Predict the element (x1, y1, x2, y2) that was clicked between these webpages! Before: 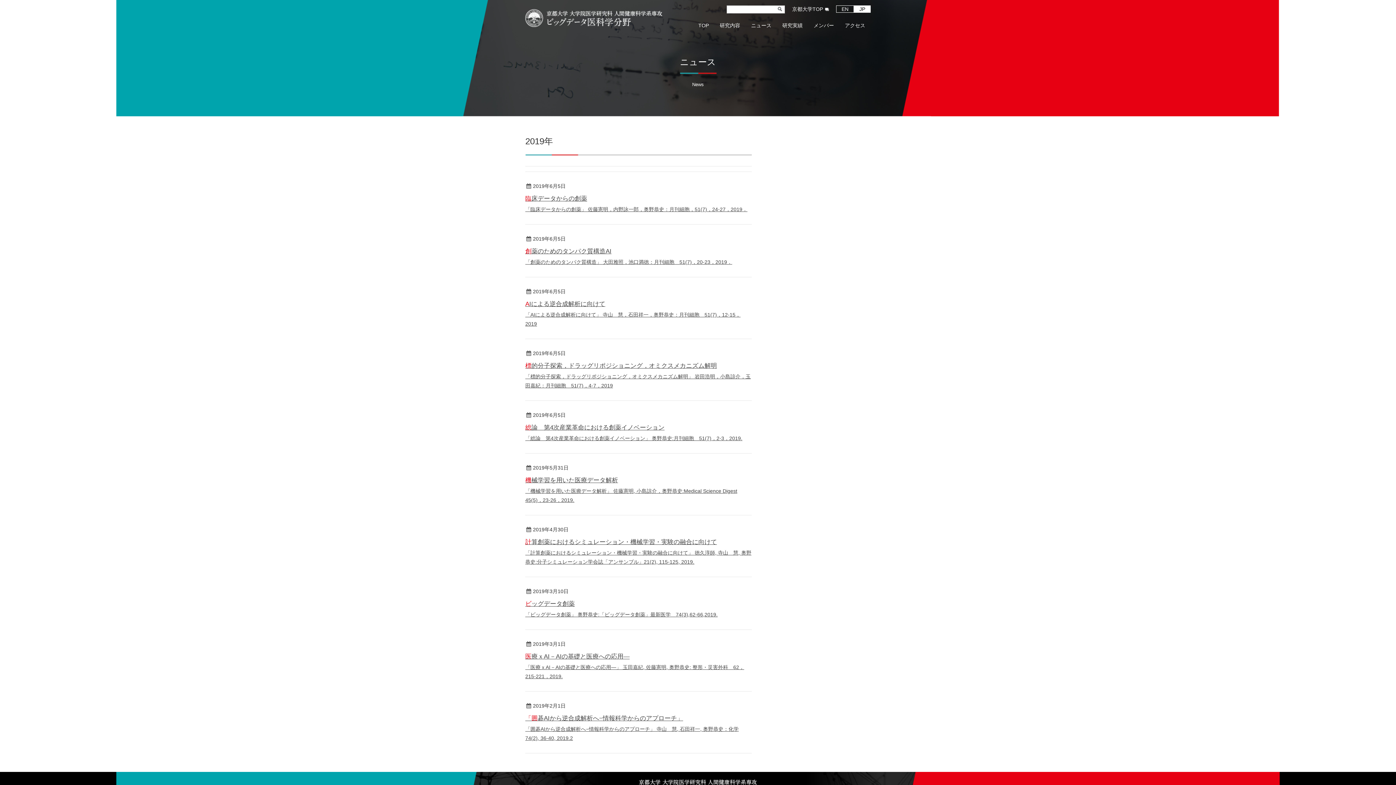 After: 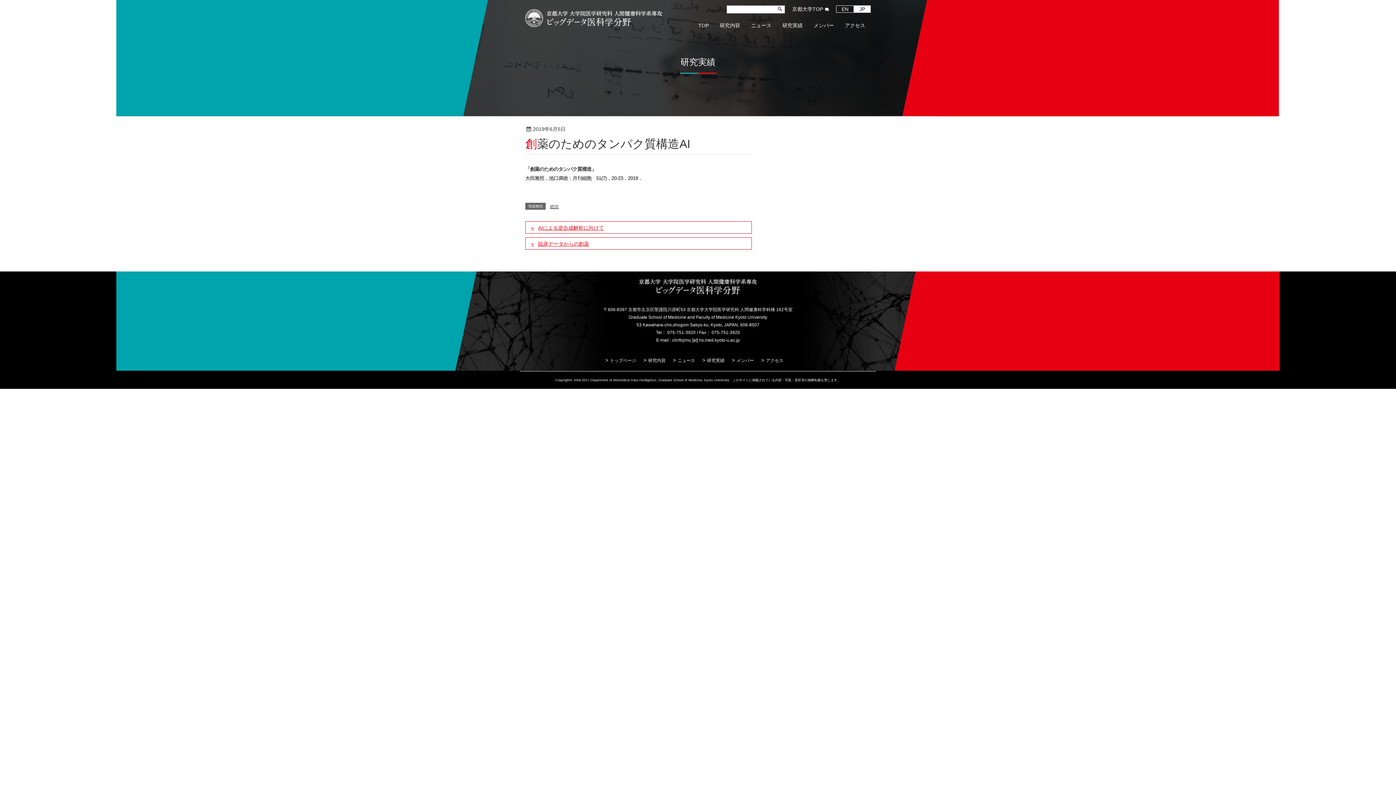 Action: bbox: (525, 247, 611, 254) label: 創薬のためのタンパク質構造AI